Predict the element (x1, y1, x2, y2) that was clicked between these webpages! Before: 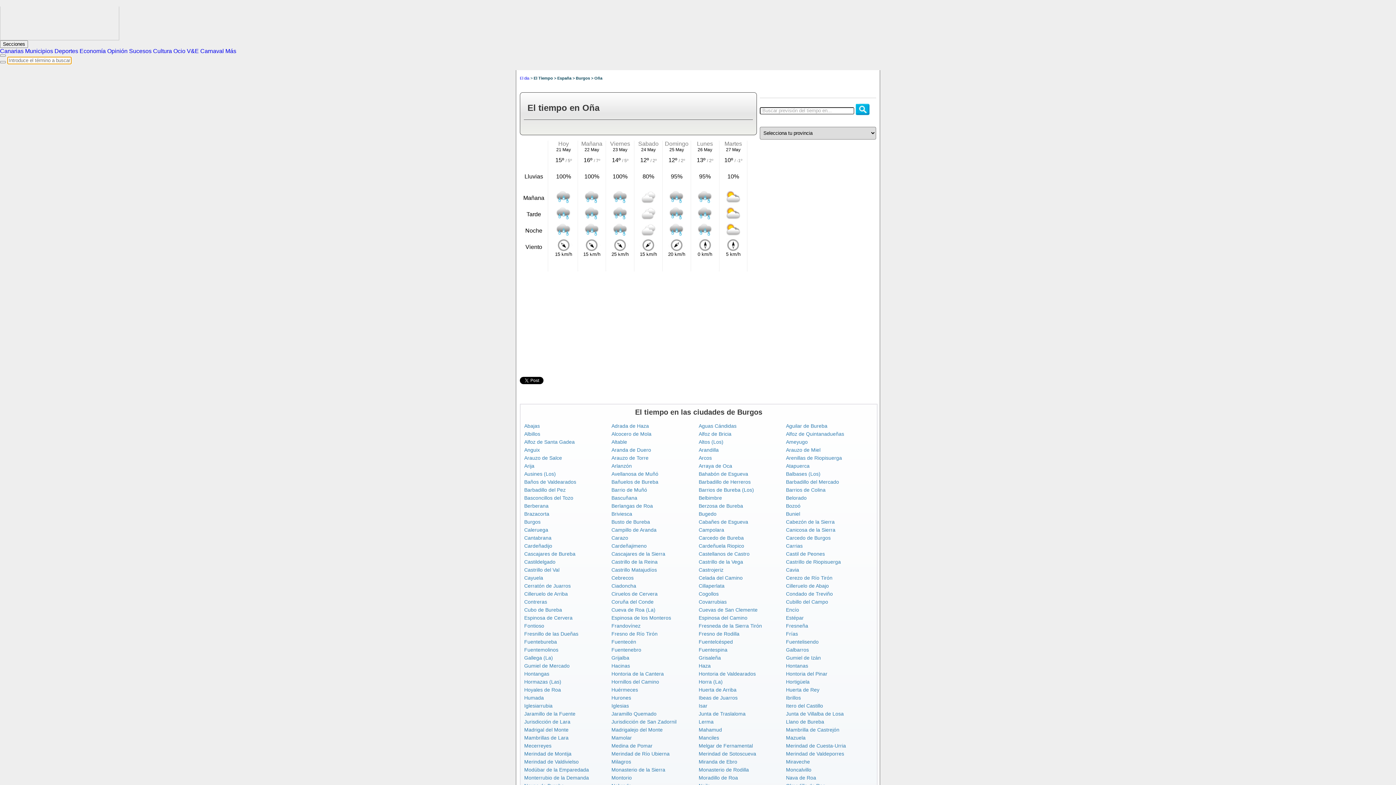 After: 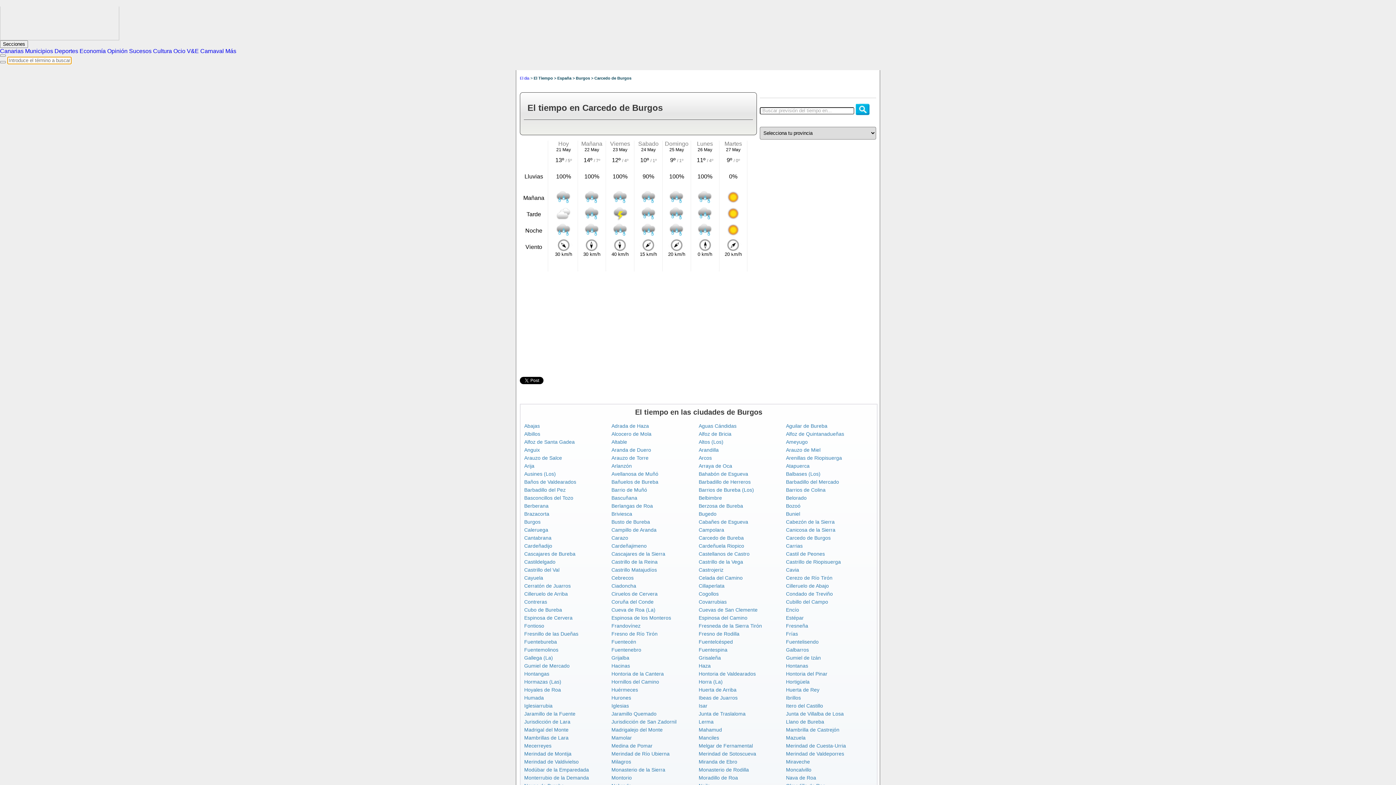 Action: bbox: (786, 535, 830, 541) label: Carcedo de Burgos